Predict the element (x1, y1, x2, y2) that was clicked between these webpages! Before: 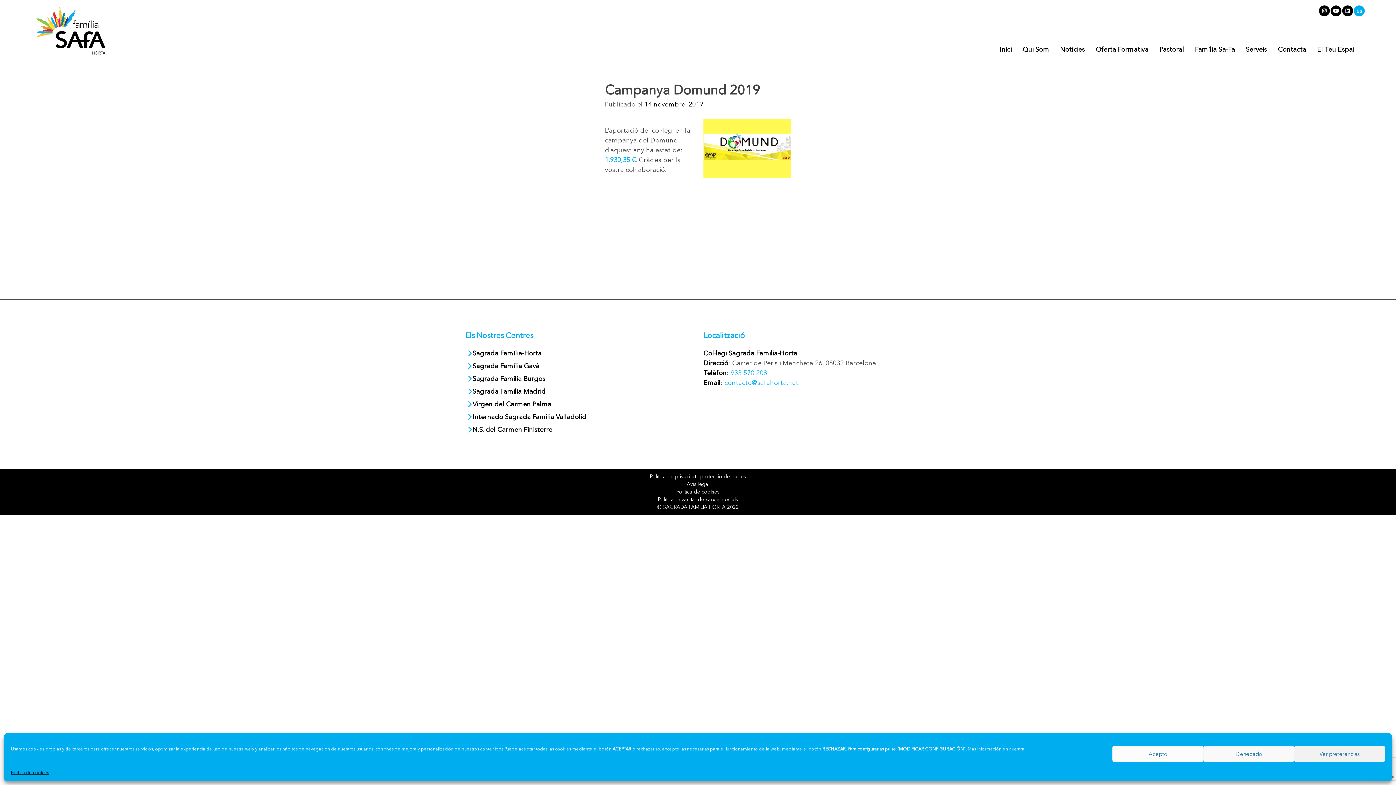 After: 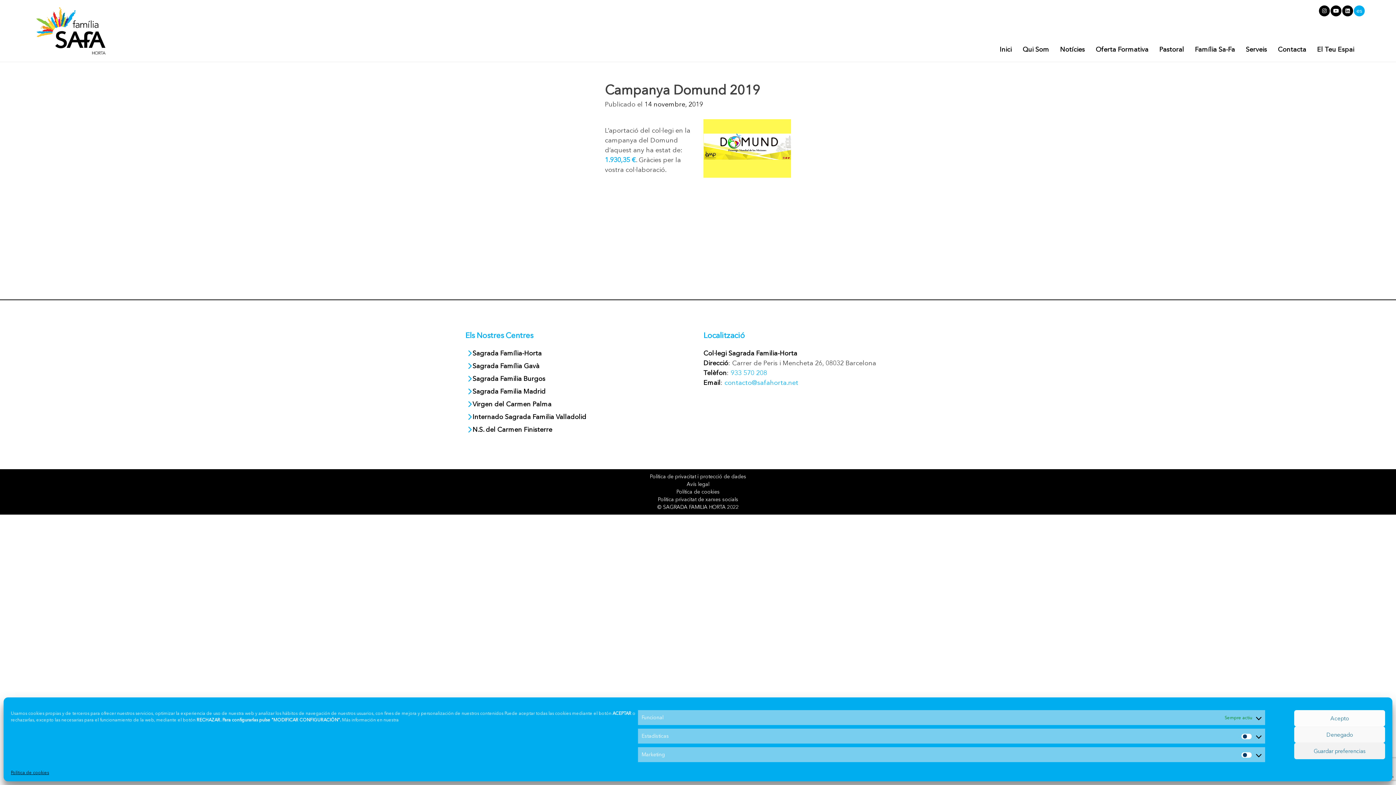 Action: bbox: (1294, 746, 1385, 762) label: Ver preferencias